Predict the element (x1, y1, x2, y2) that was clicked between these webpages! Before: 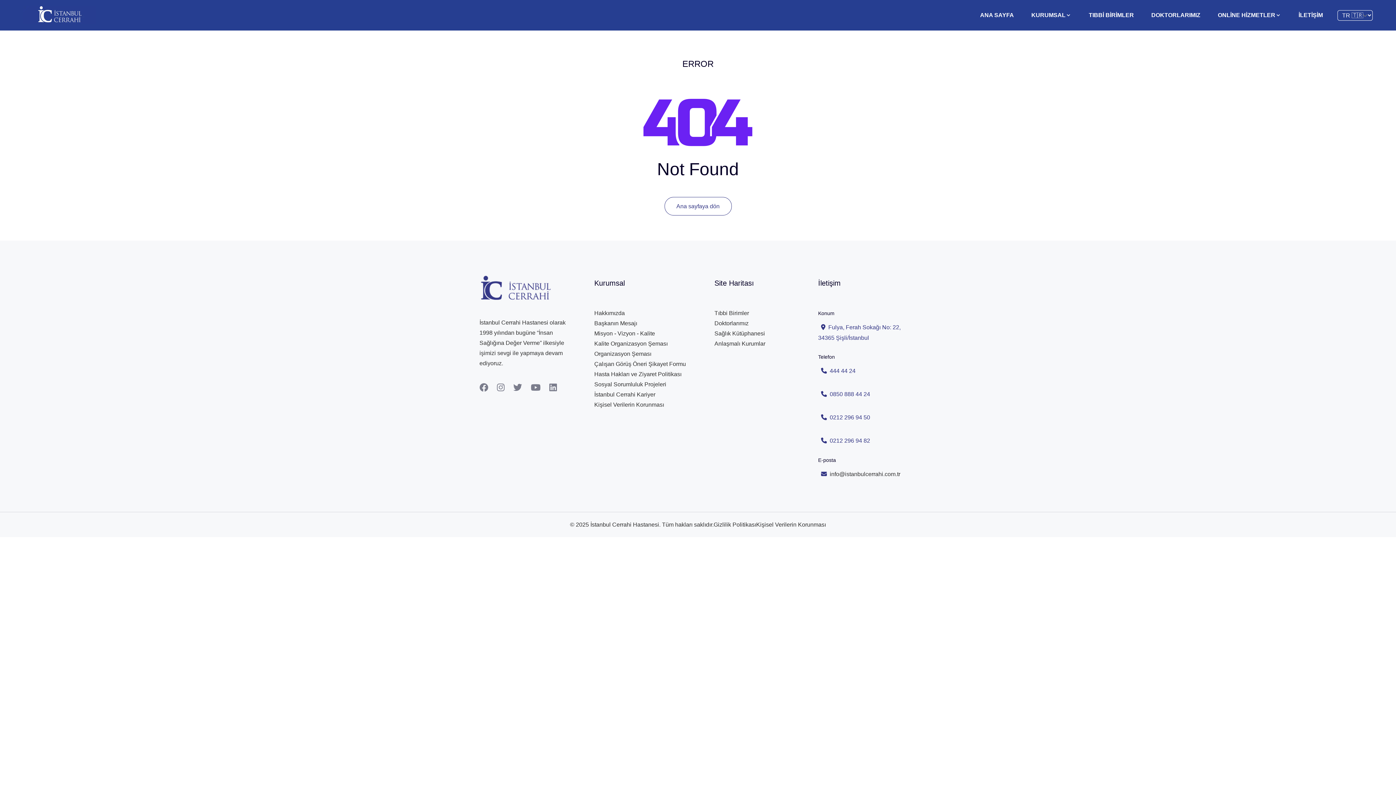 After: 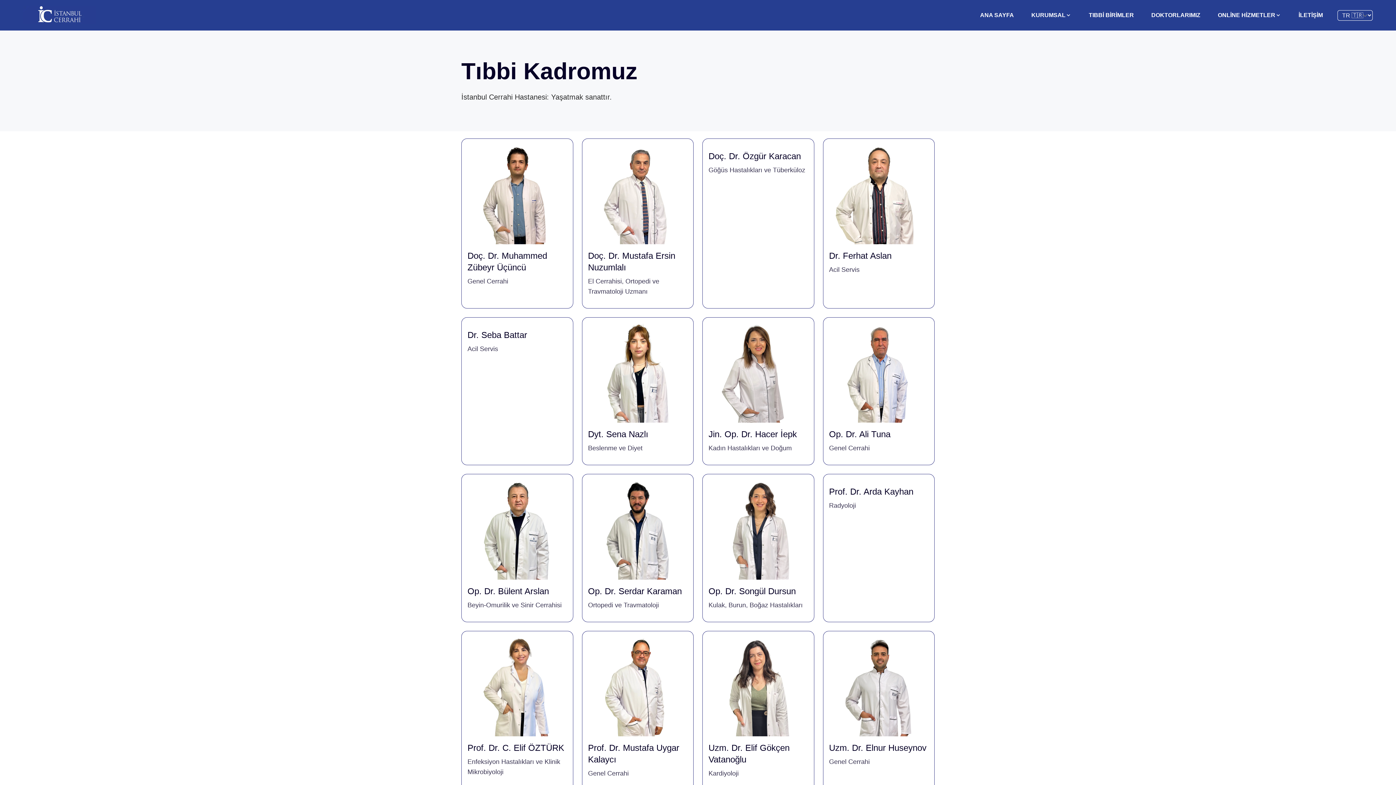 Action: label: Doktorlarımız bbox: (714, 320, 748, 326)